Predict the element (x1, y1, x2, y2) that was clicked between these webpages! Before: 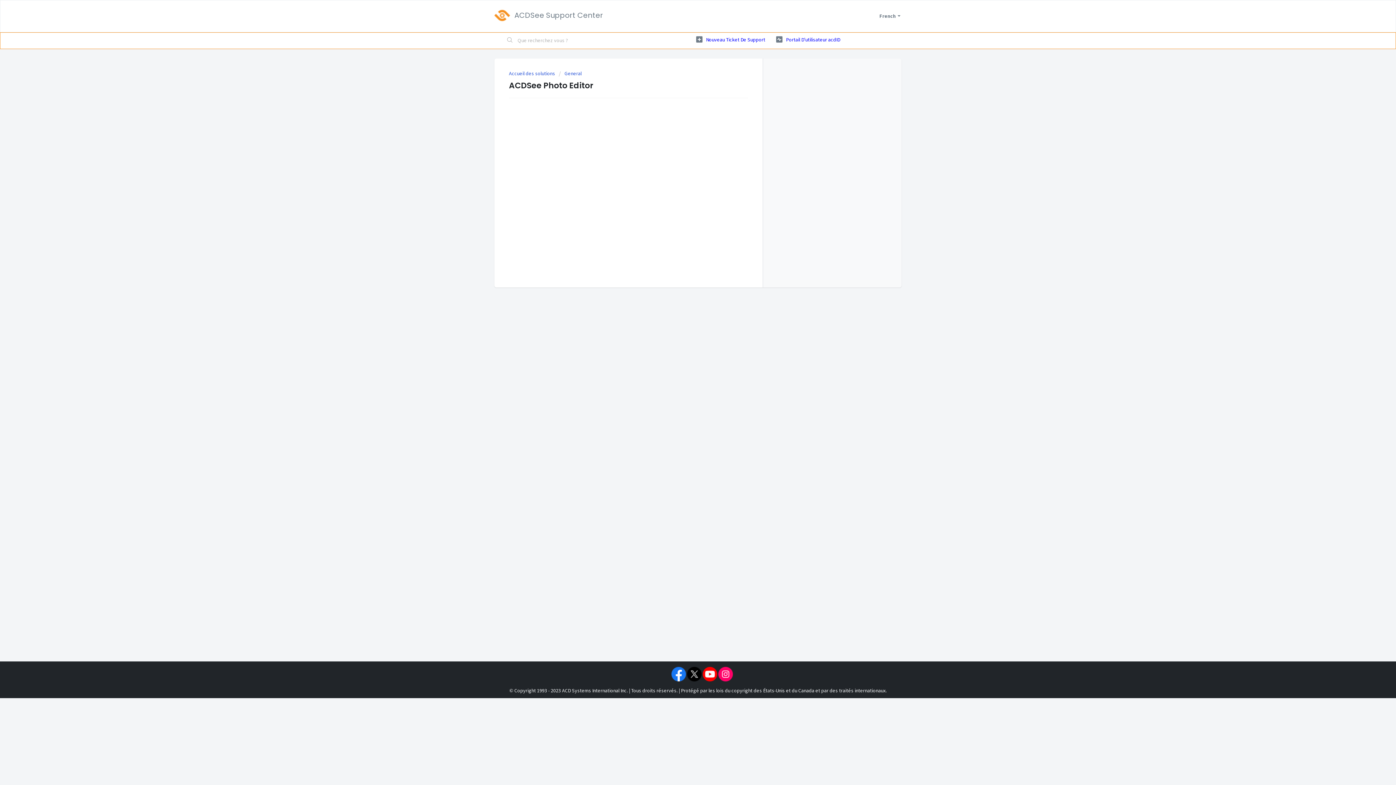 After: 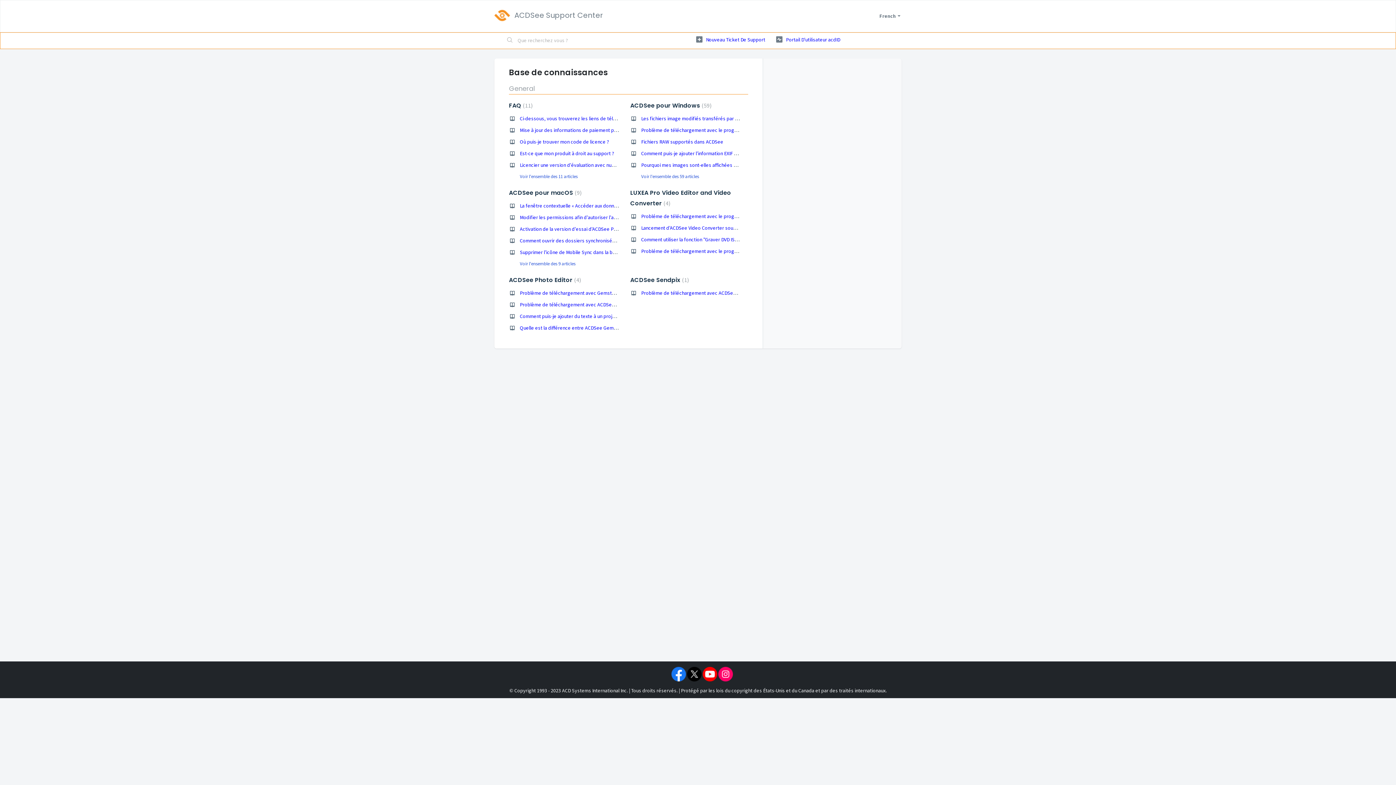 Action: bbox: (509, 70, 556, 76) label: Accueil des solutions 